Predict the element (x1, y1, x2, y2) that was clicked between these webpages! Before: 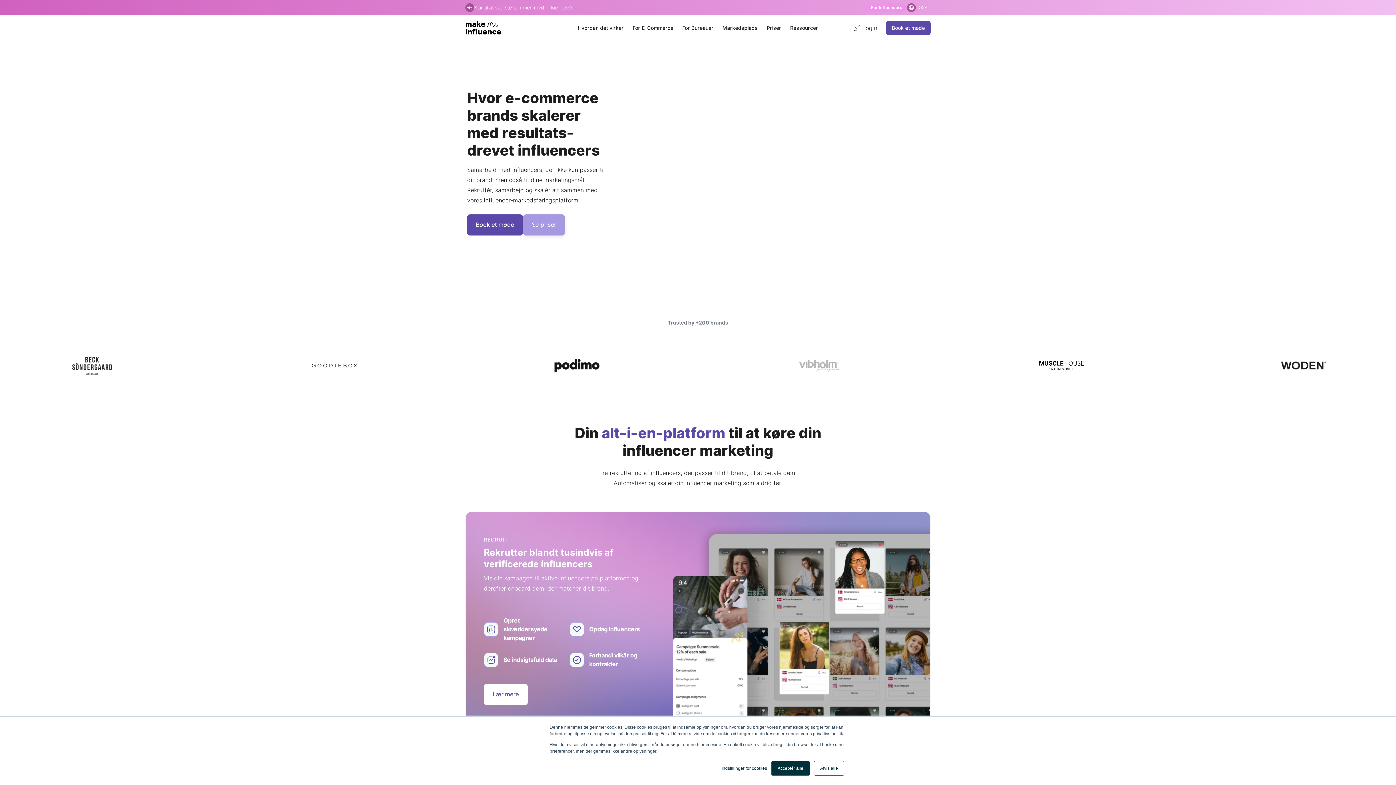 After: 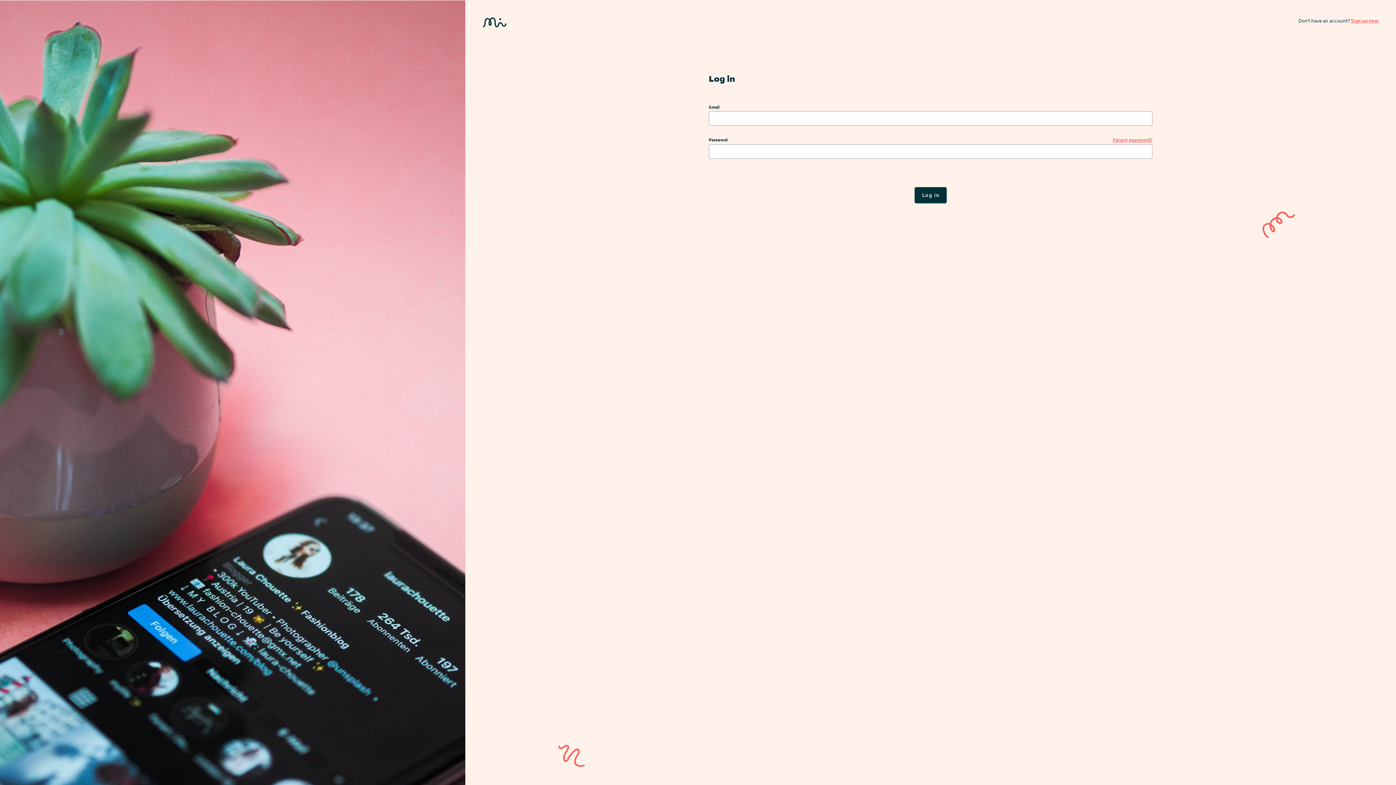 Action: bbox: (853, 24, 877, 31) label: Login